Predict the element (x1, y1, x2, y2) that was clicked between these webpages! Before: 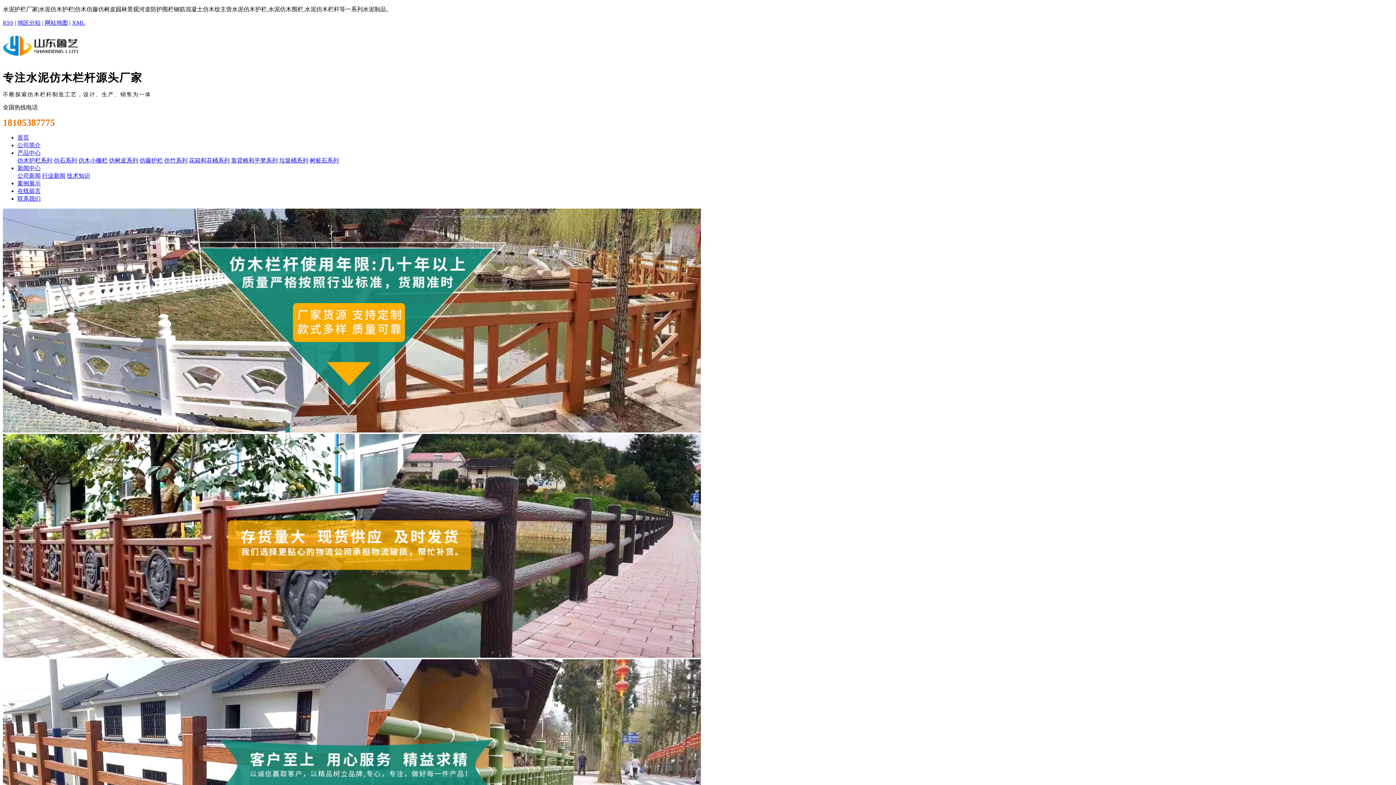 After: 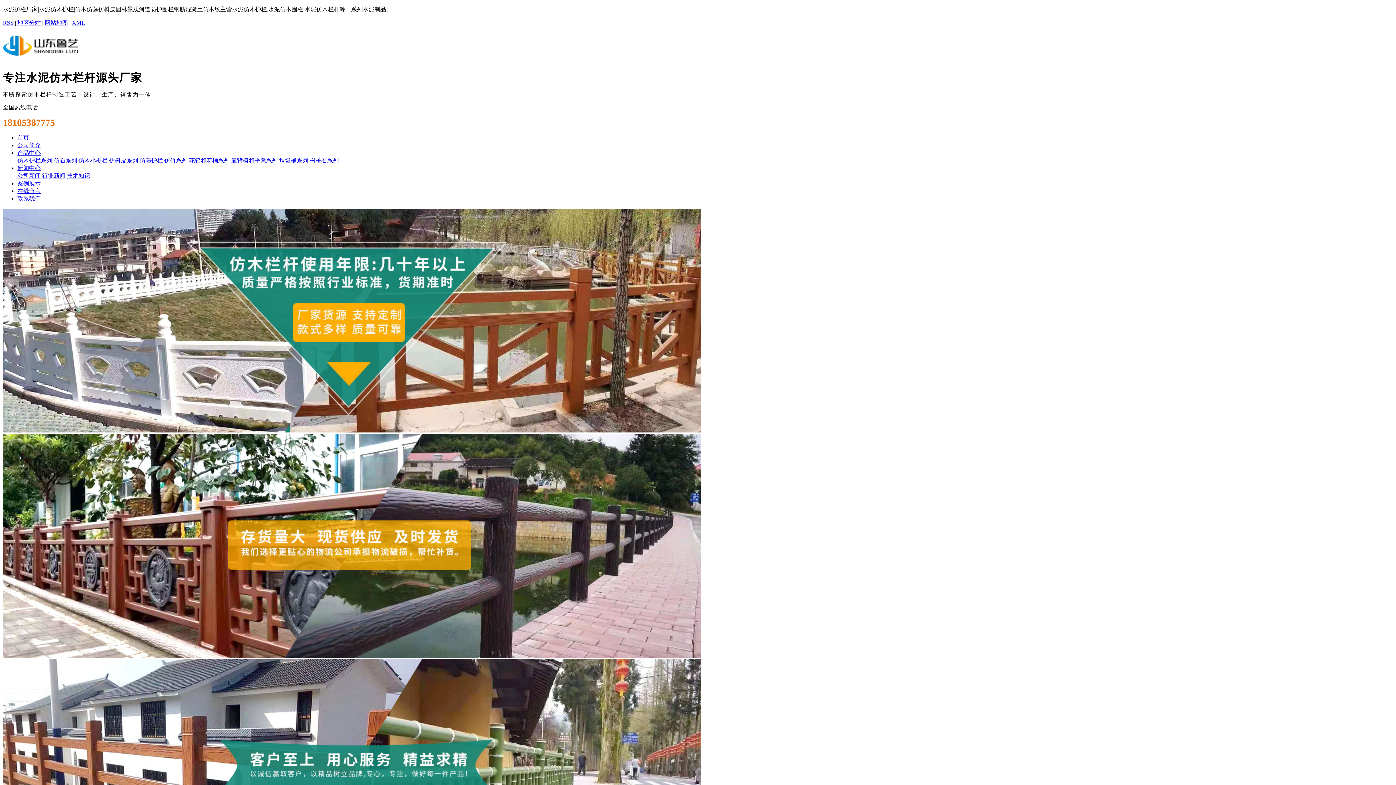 Action: label: 地区分站 bbox: (17, 19, 40, 25)